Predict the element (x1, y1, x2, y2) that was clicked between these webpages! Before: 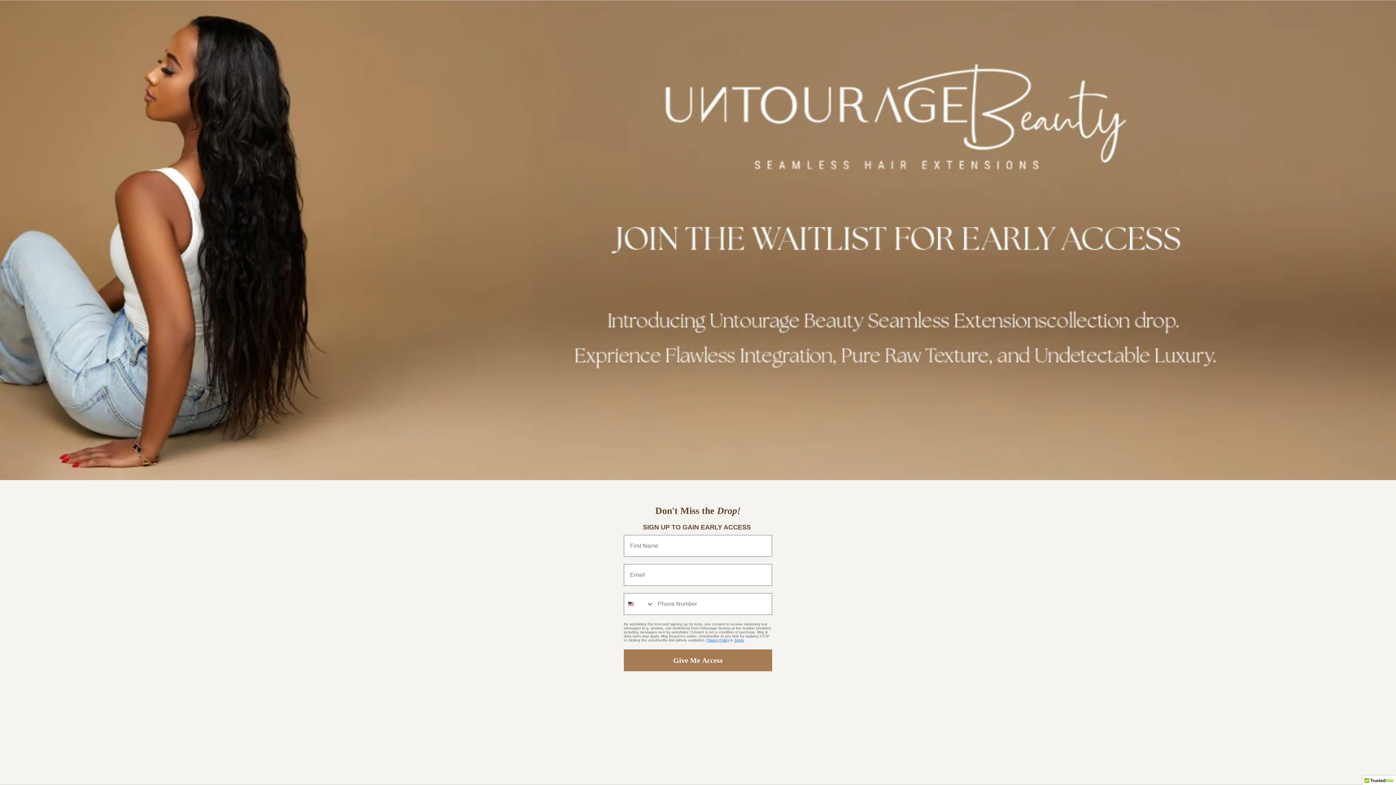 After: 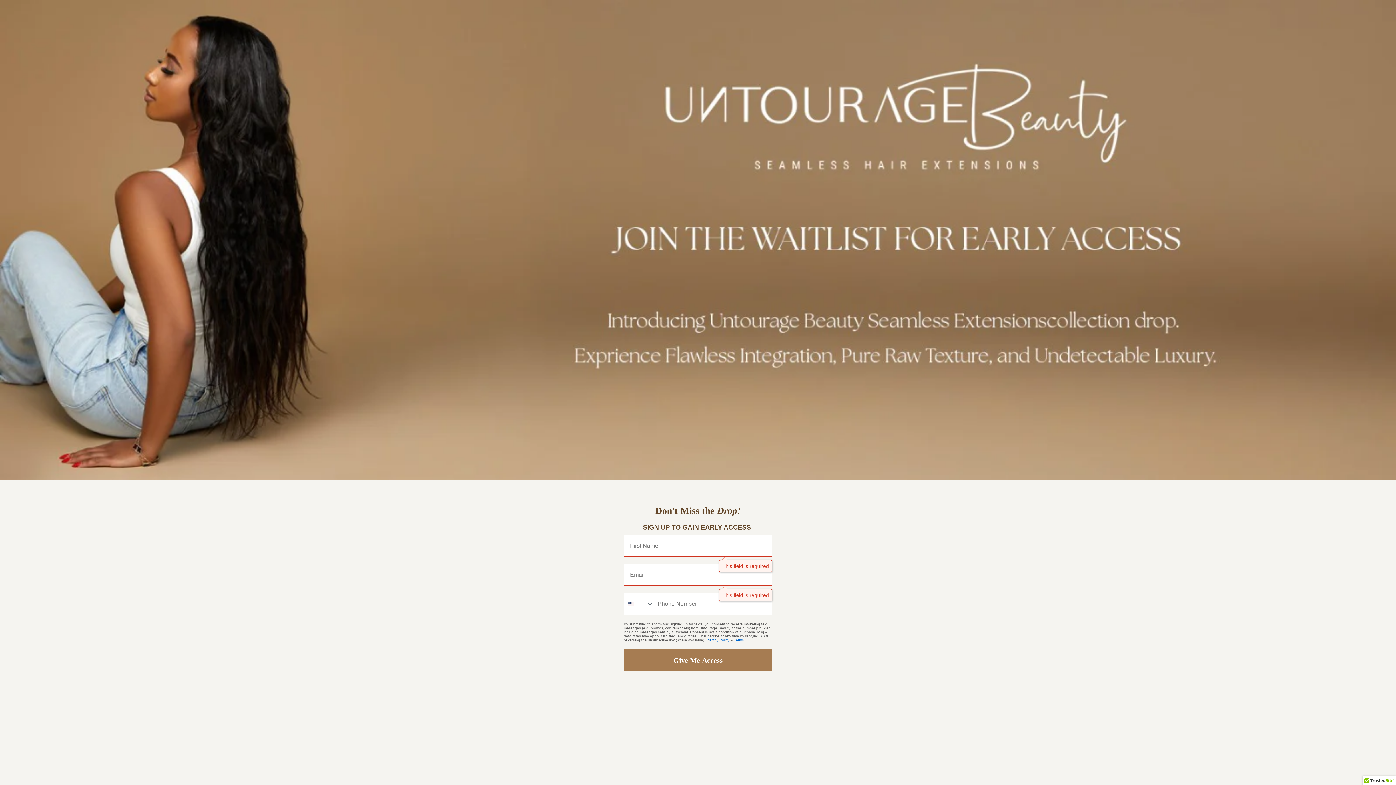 Action: bbox: (624, 649, 772, 671) label: Give Me Access